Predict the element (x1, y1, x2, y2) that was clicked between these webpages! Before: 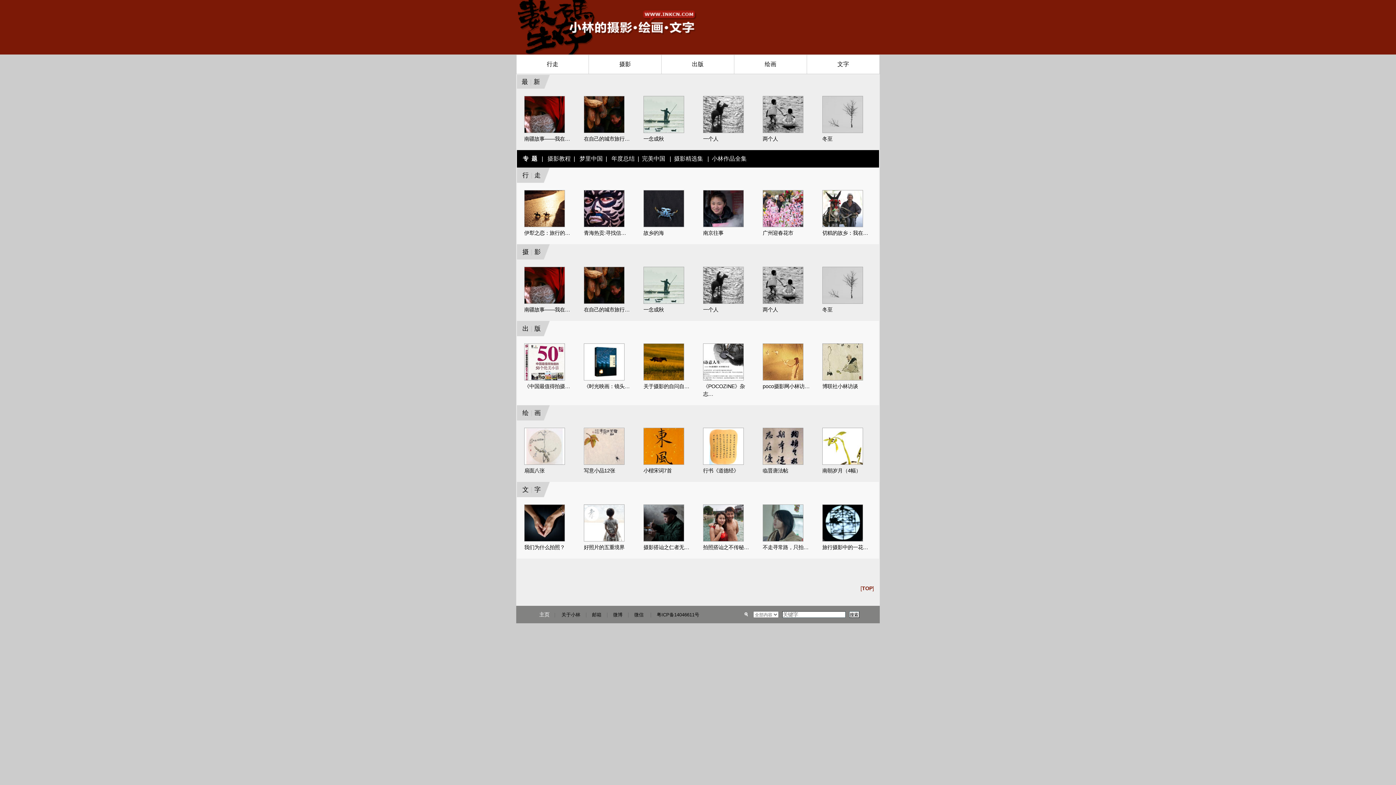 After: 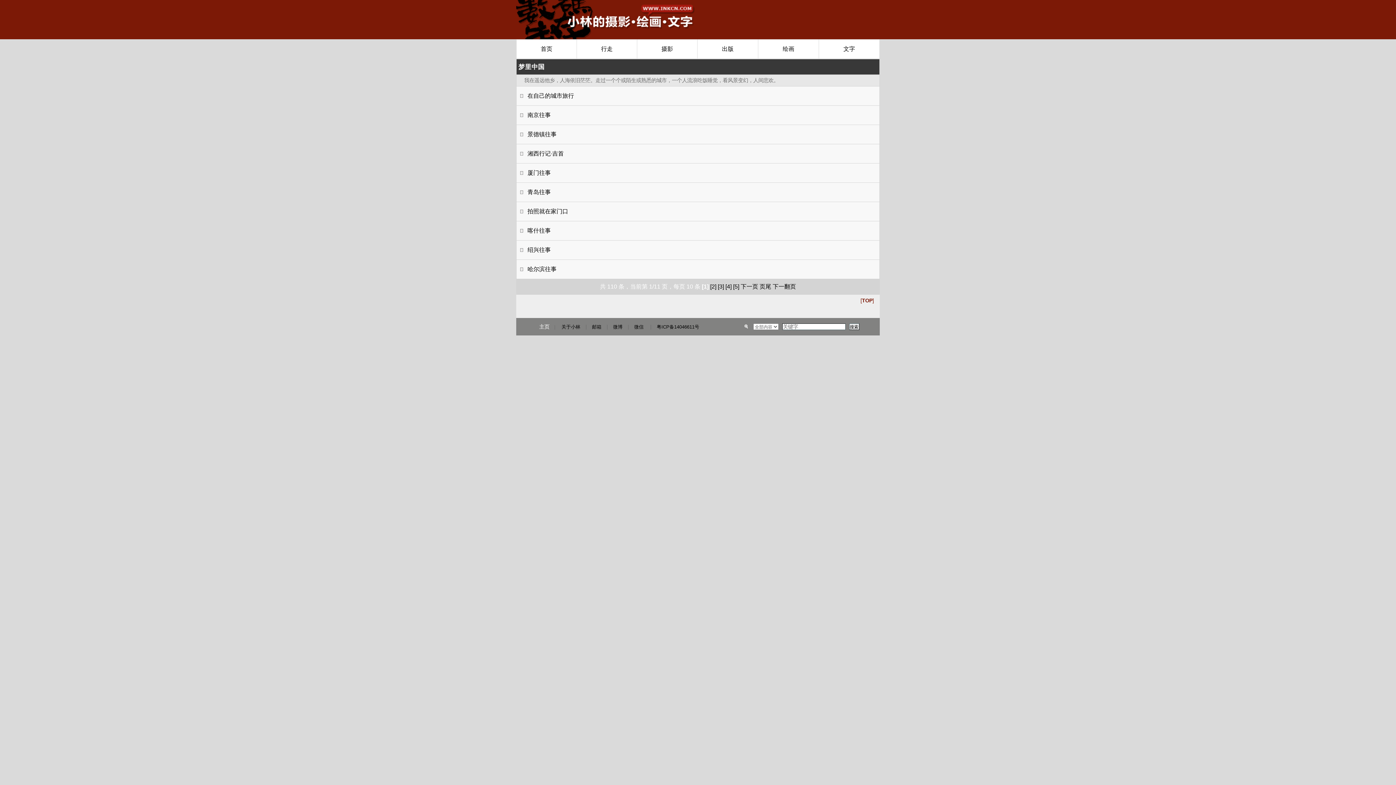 Action: label:   |   梦里中国 bbox: (570, 155, 602, 161)